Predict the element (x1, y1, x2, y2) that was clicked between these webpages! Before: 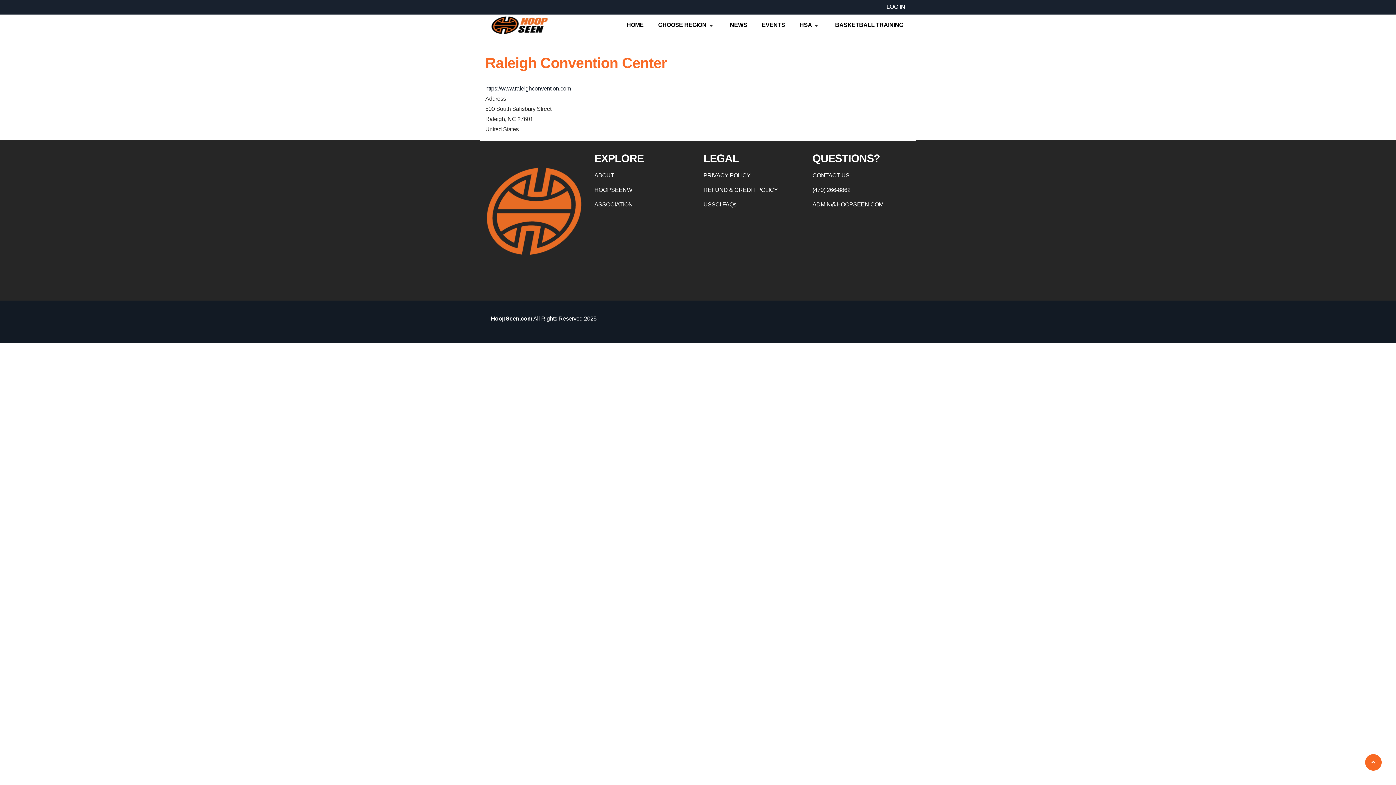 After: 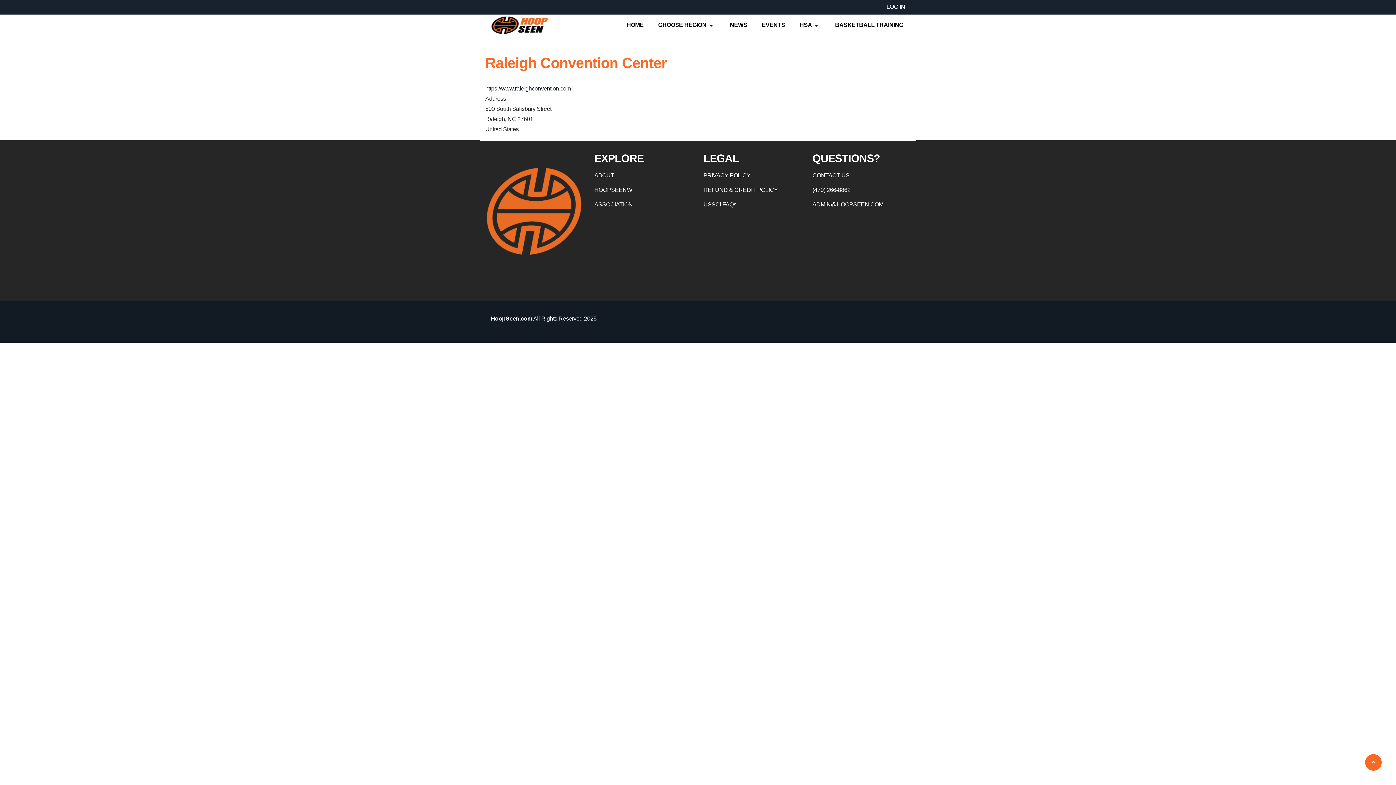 Action: bbox: (812, 186, 850, 193) label: (470) 266-8862